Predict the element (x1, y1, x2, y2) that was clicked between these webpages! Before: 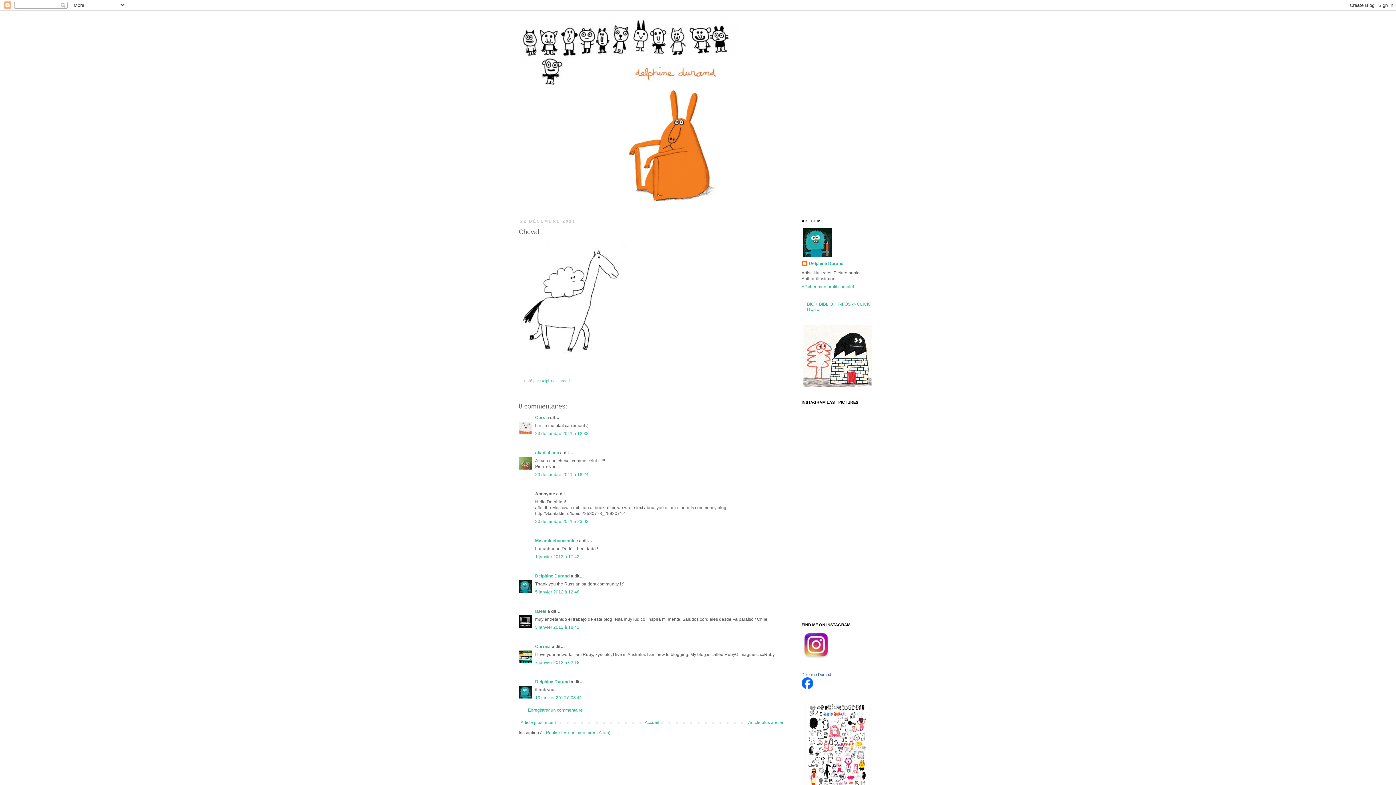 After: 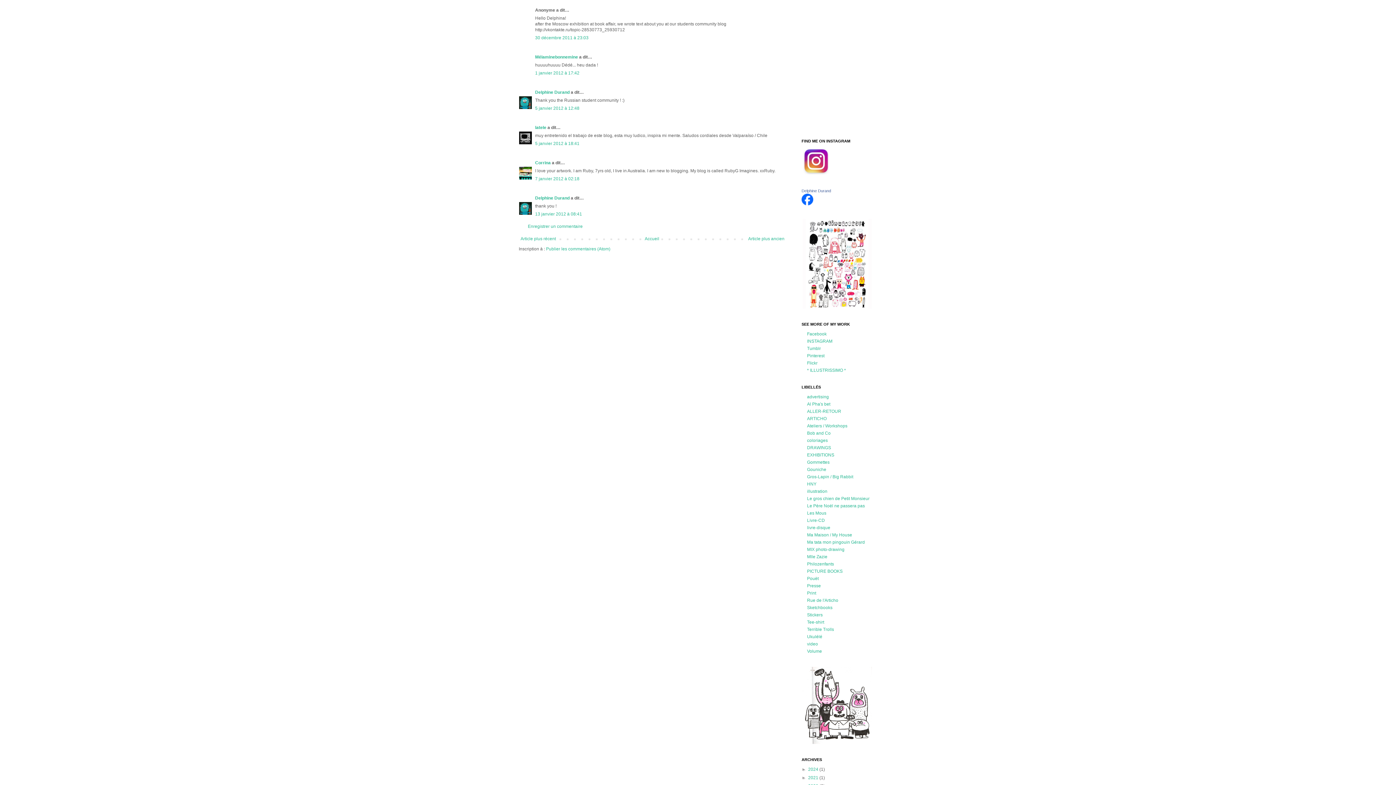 Action: bbox: (535, 519, 588, 524) label: 30 décembre 2011 à 23:03